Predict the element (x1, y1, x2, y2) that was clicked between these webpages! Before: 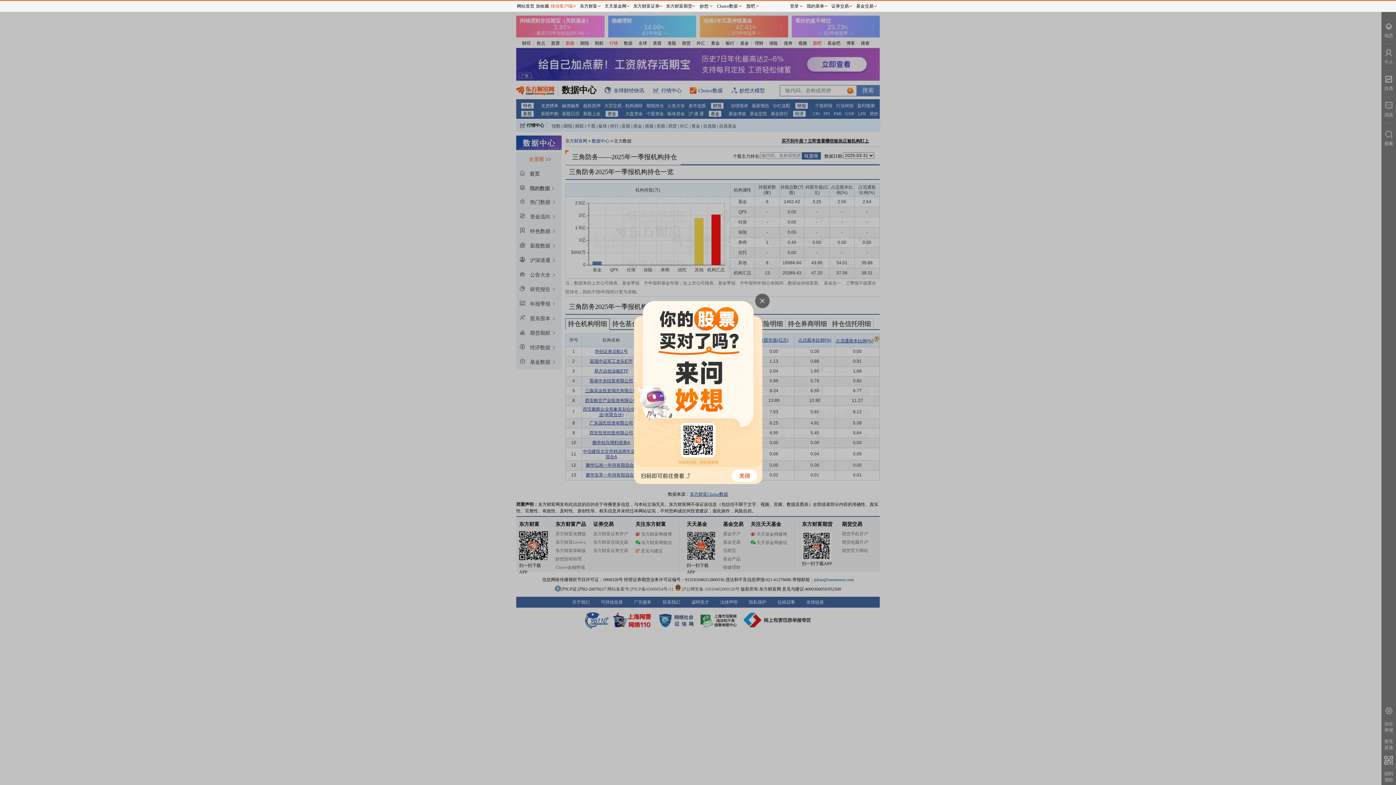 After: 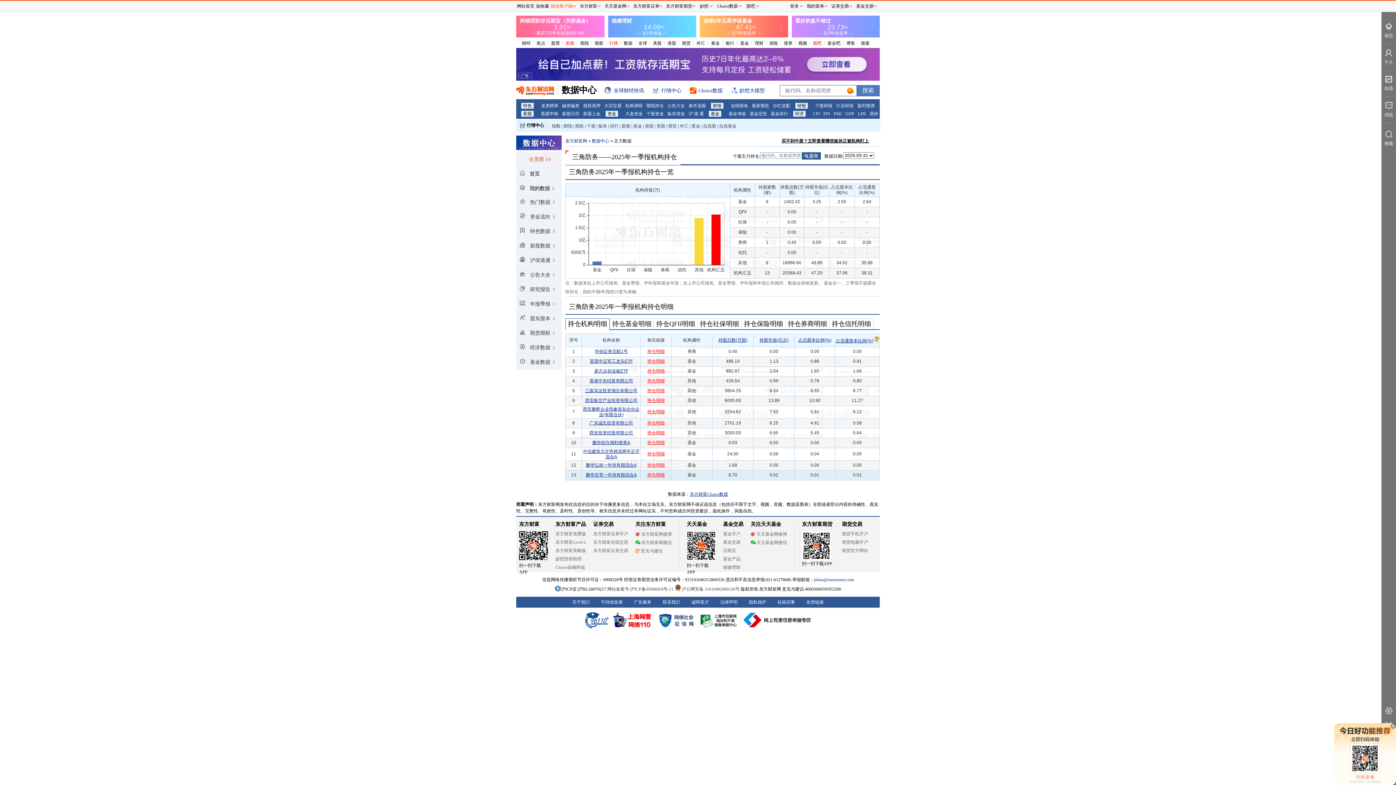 Action: bbox: (634, 467, 762, 485)